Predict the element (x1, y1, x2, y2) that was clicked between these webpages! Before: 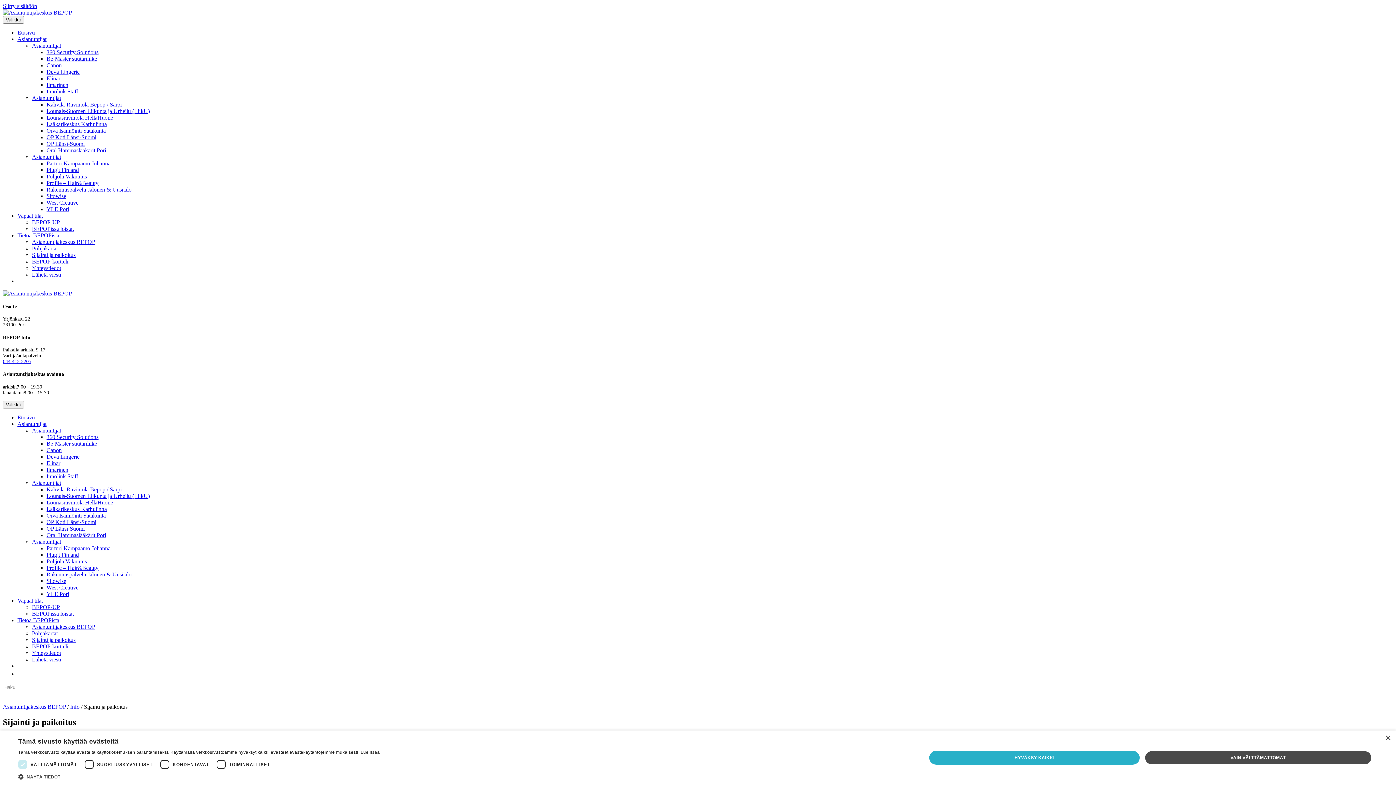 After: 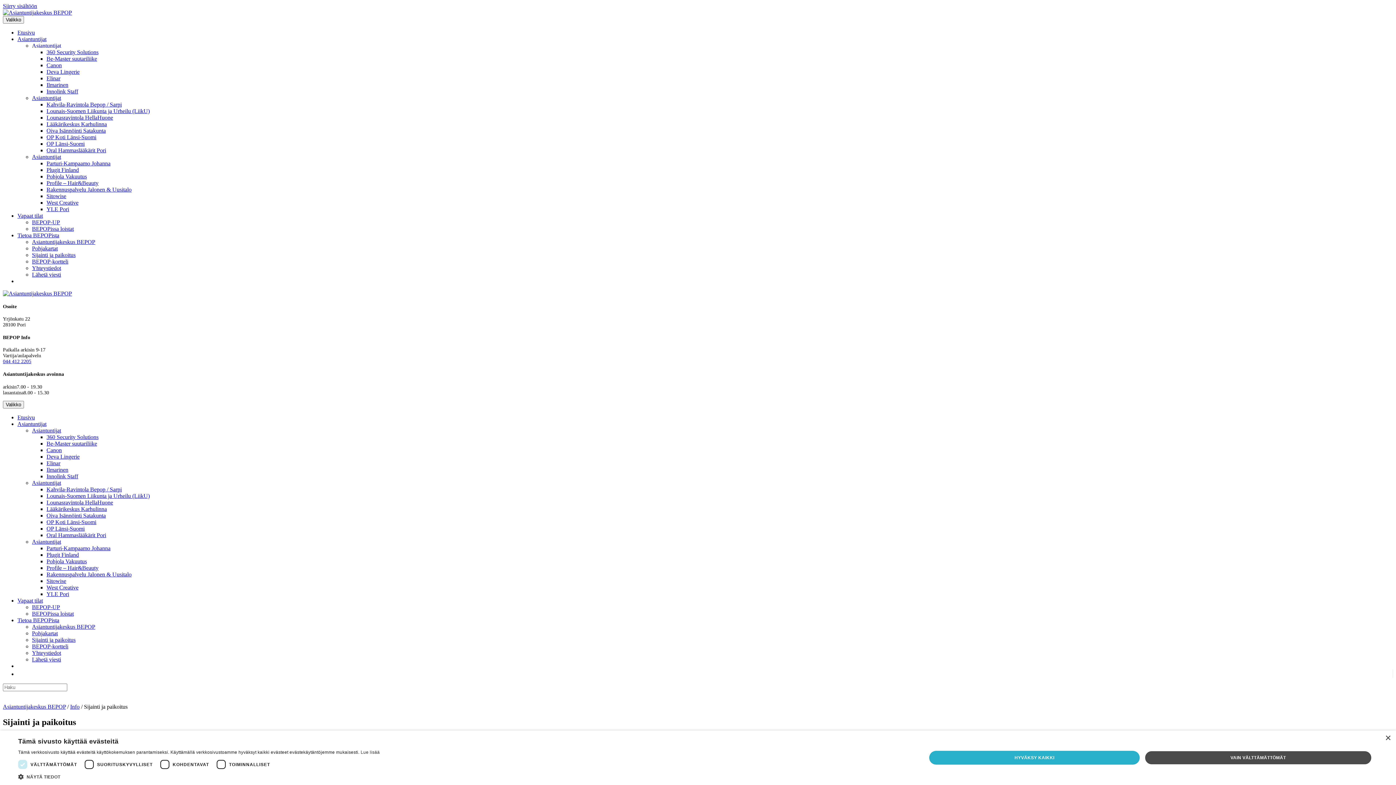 Action: label: Asiantuntijat bbox: (32, 42, 61, 48)